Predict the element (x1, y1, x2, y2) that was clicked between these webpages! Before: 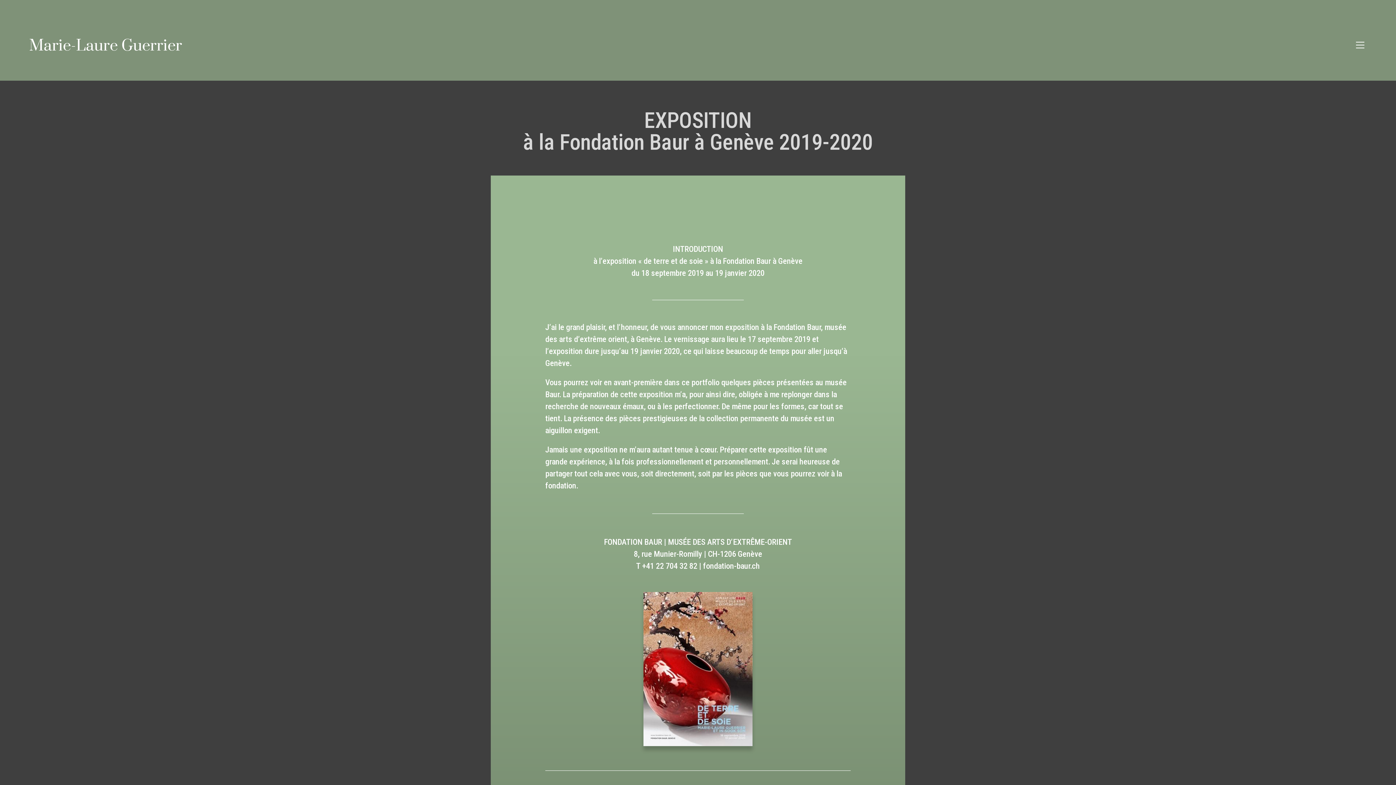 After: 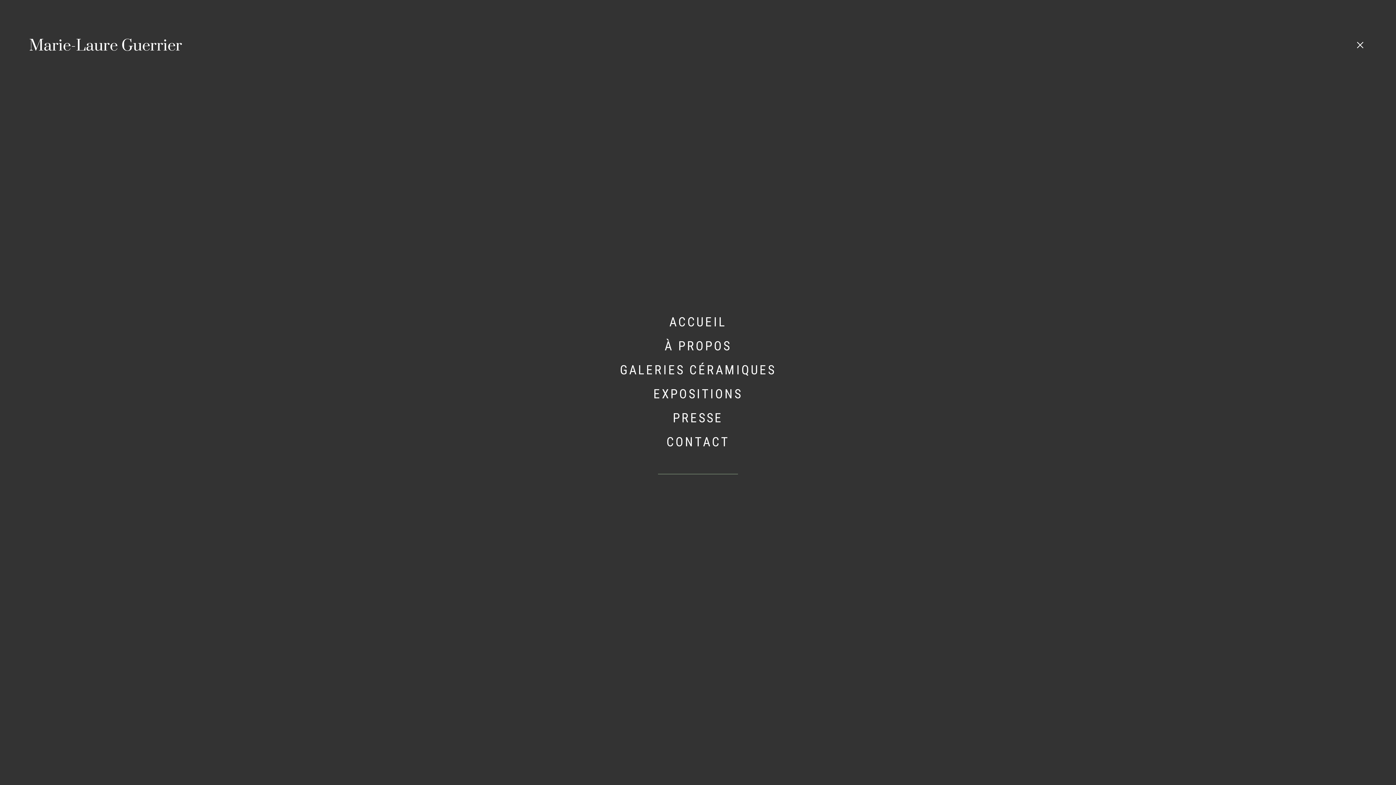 Action: label: View website Menu bbox: (1353, 39, 1367, 51)